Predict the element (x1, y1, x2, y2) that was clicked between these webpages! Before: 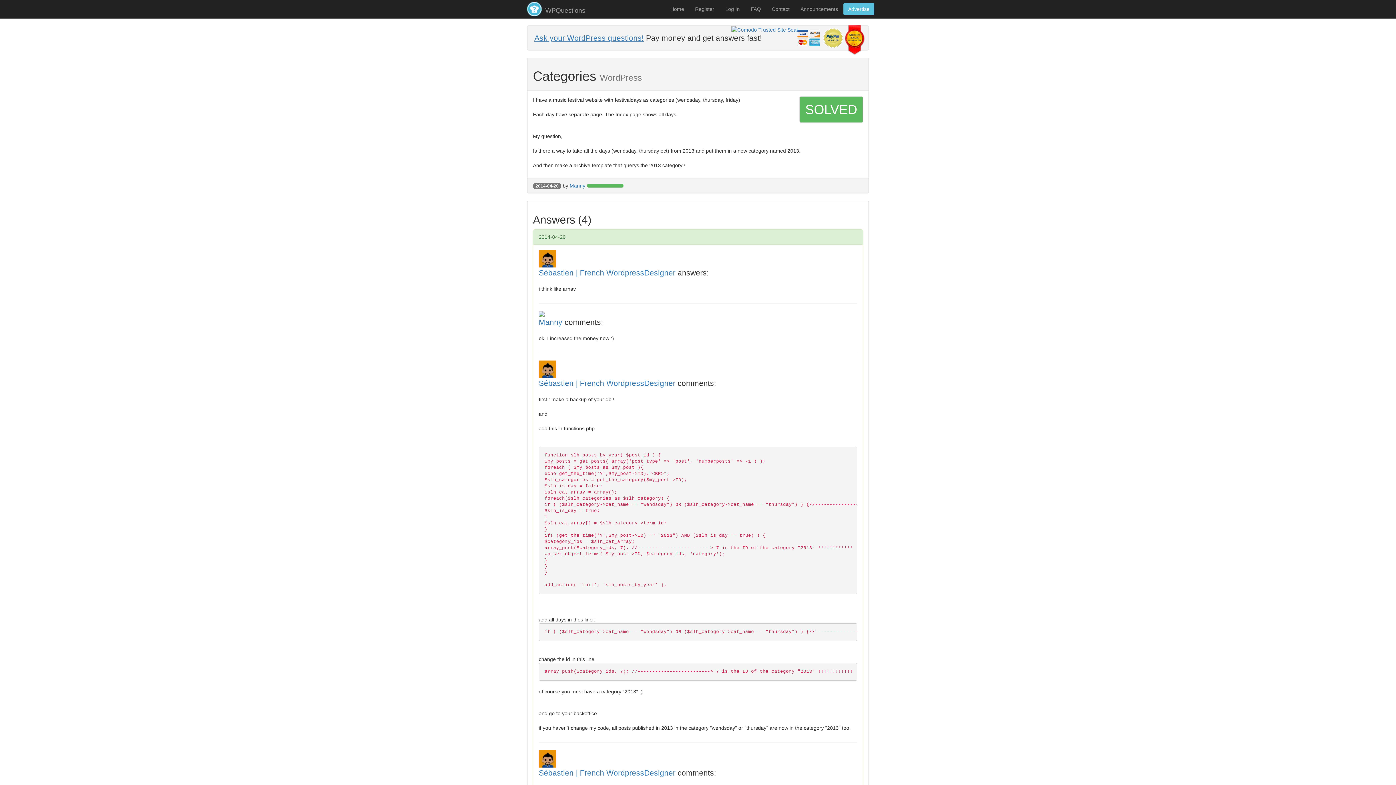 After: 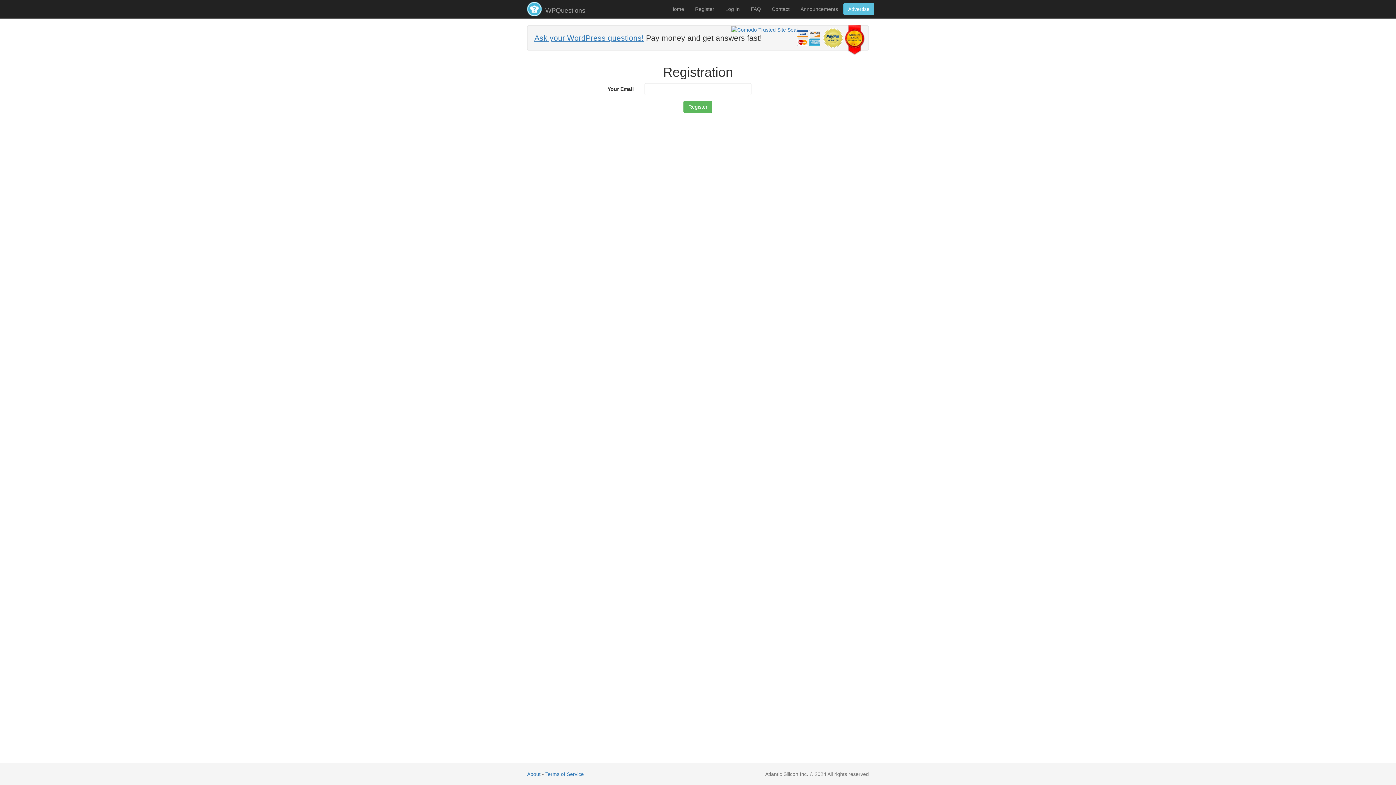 Action: bbox: (689, 0, 720, 18) label: Register